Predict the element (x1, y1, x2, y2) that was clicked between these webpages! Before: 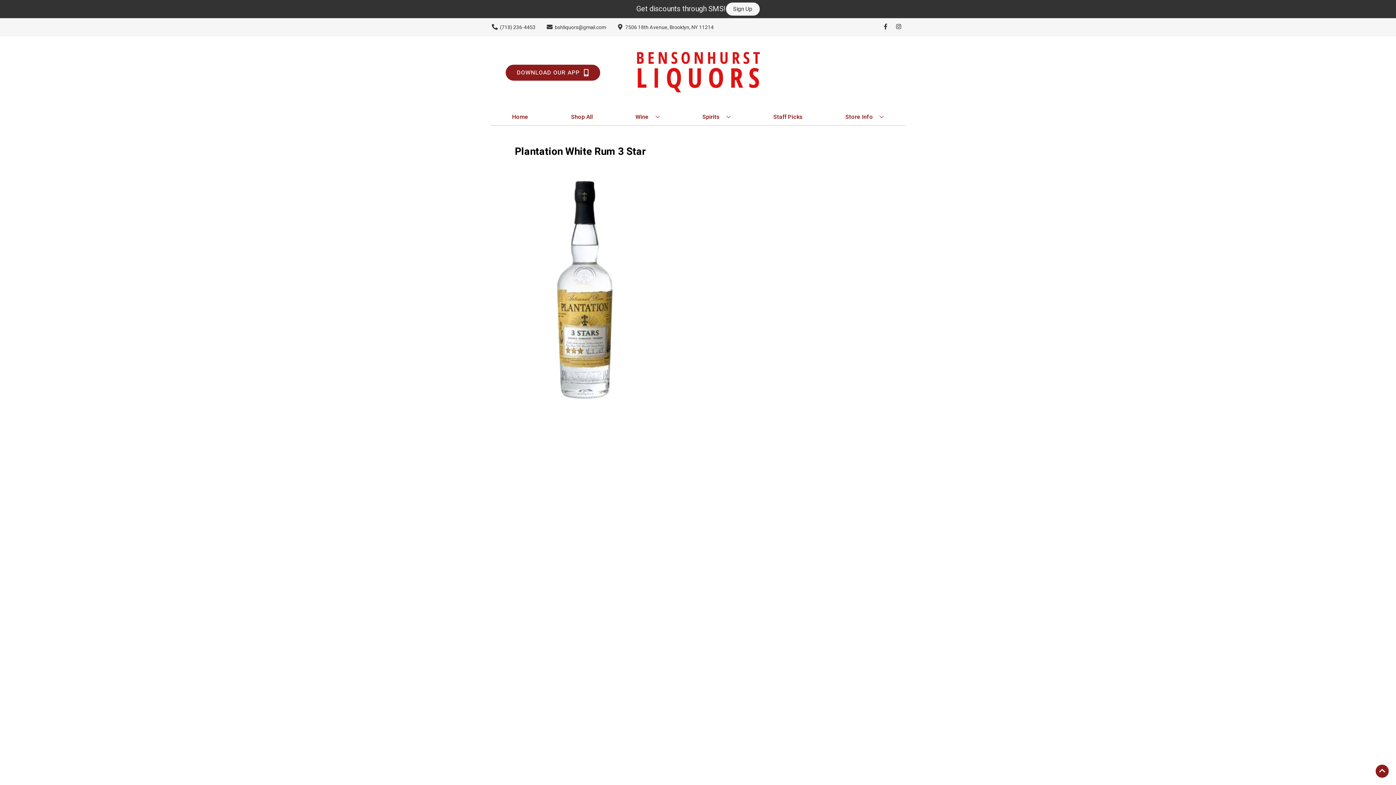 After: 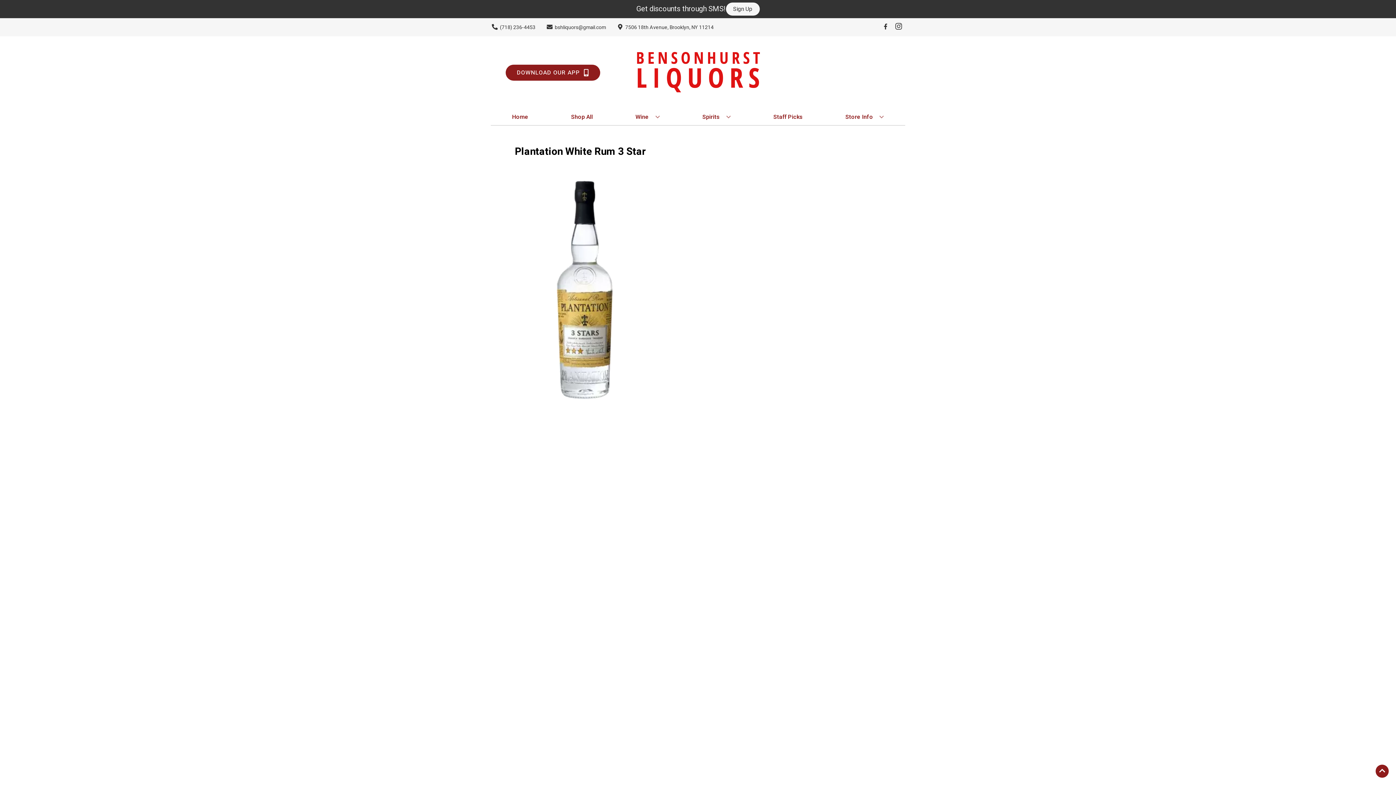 Action: bbox: (892, 23, 905, 30) label: Opens instagram in a new tab